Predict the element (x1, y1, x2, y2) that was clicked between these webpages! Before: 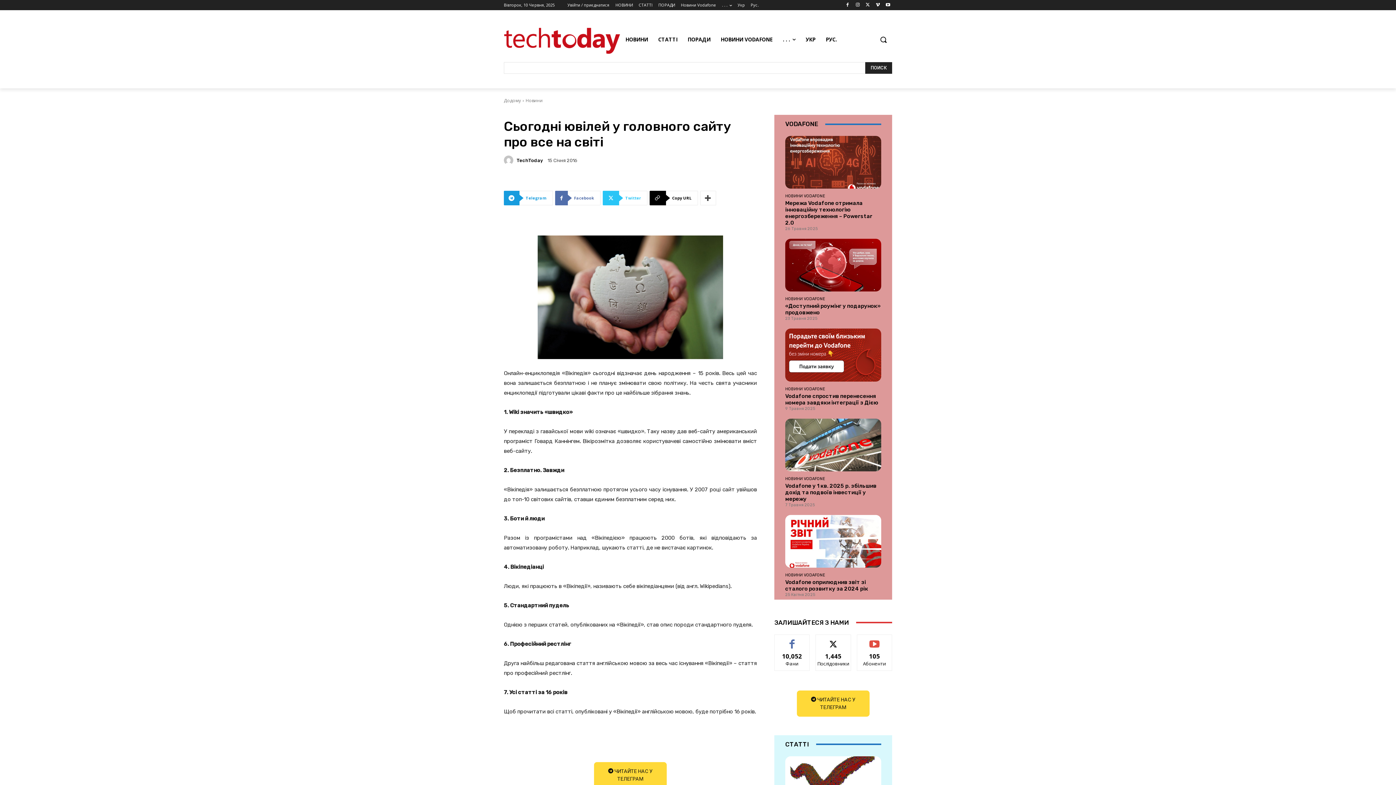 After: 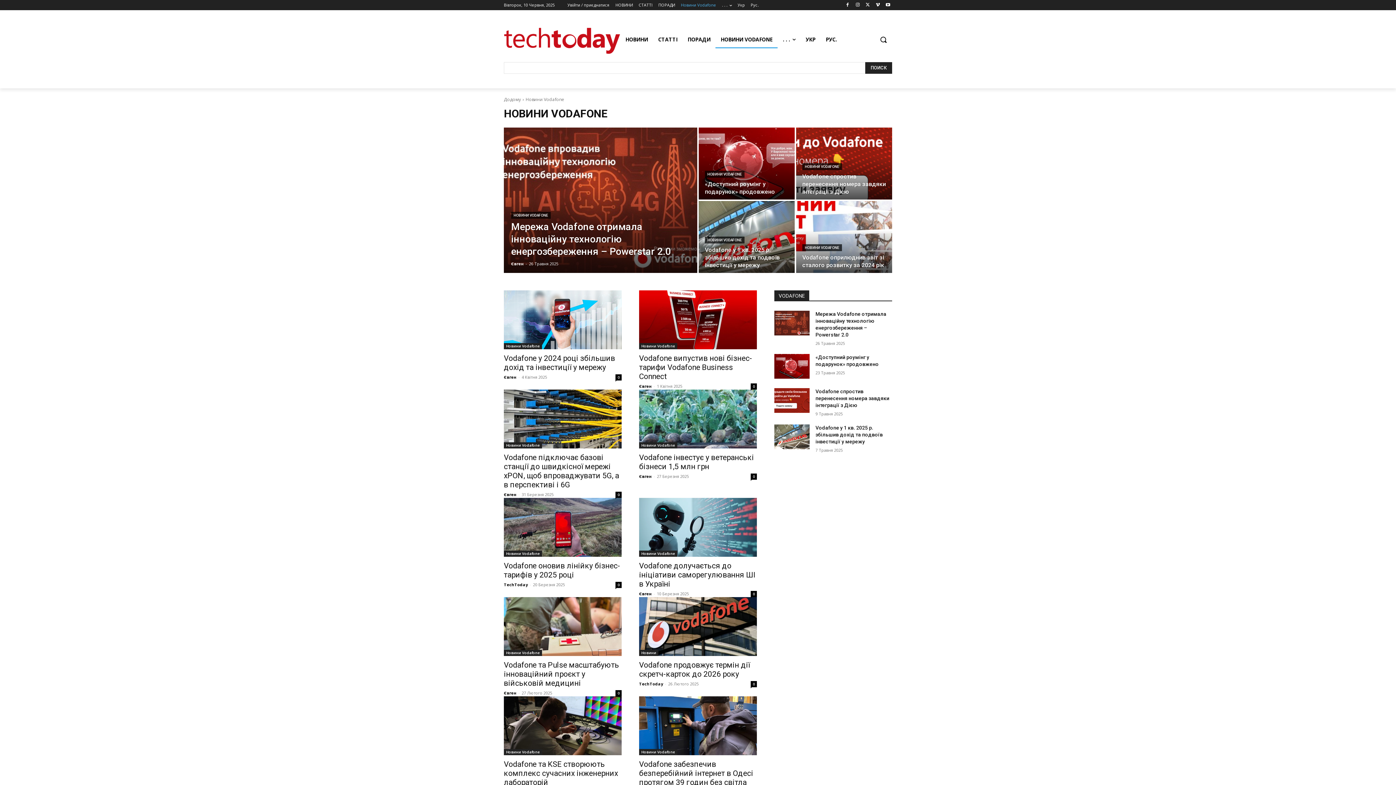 Action: label: Новини Vodafone bbox: (681, 0, 716, 10)